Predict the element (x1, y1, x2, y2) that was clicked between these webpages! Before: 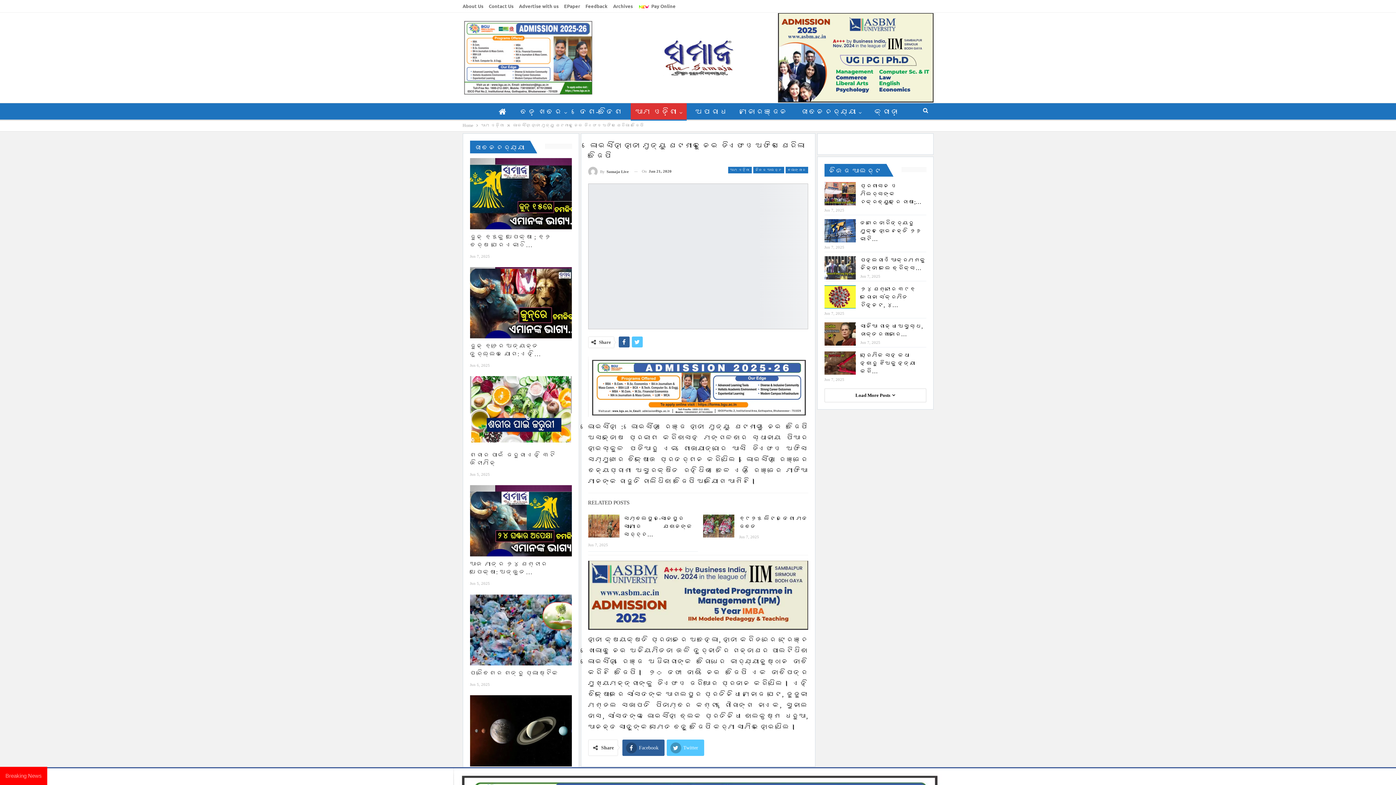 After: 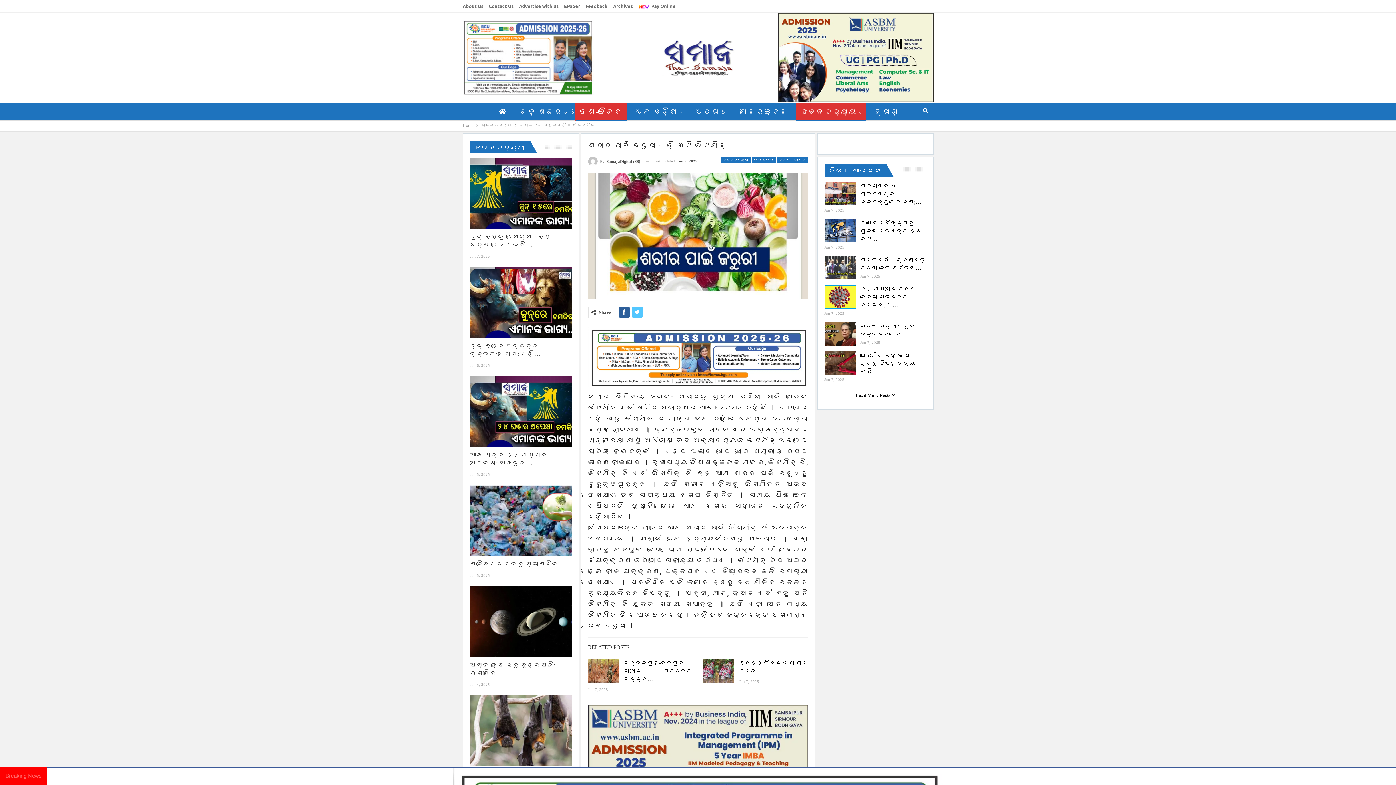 Action: bbox: (470, 376, 571, 447)